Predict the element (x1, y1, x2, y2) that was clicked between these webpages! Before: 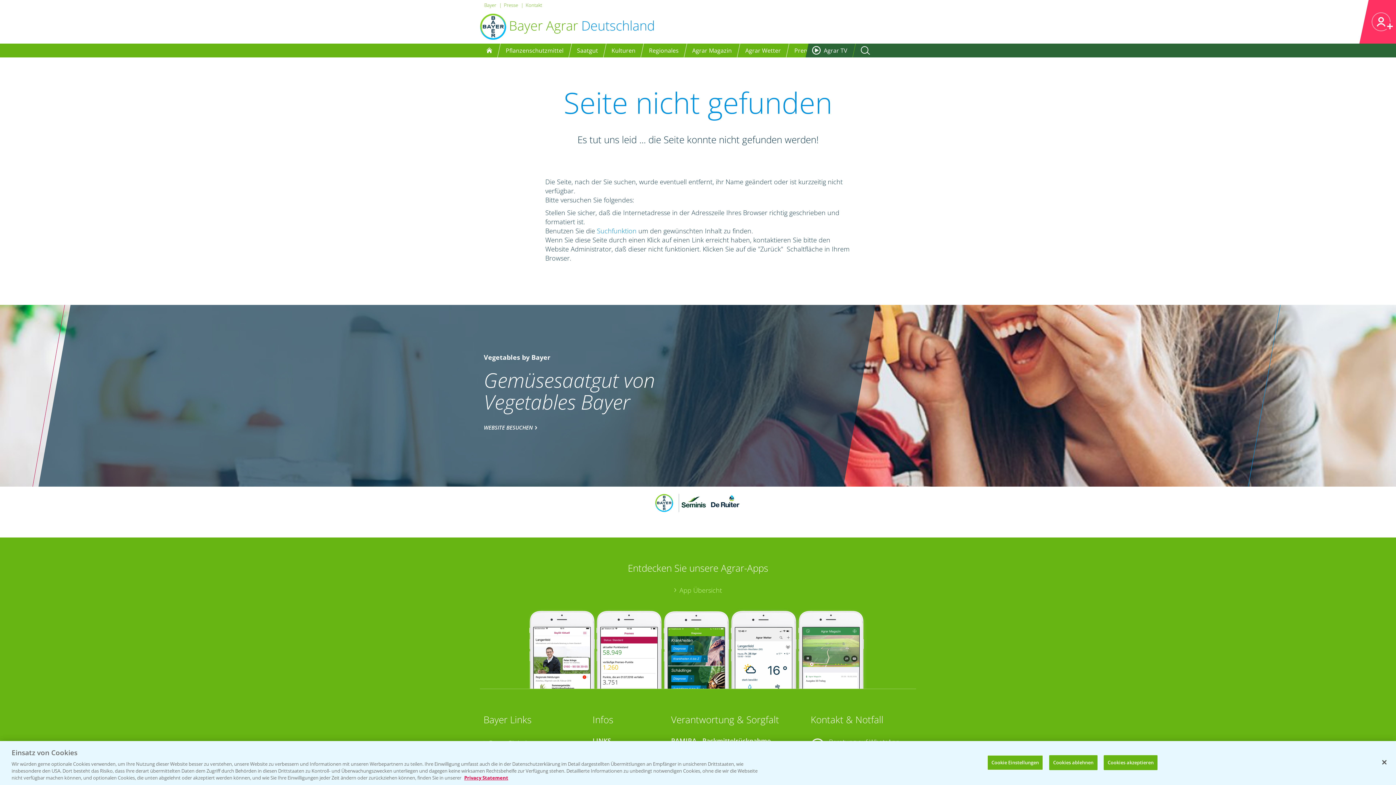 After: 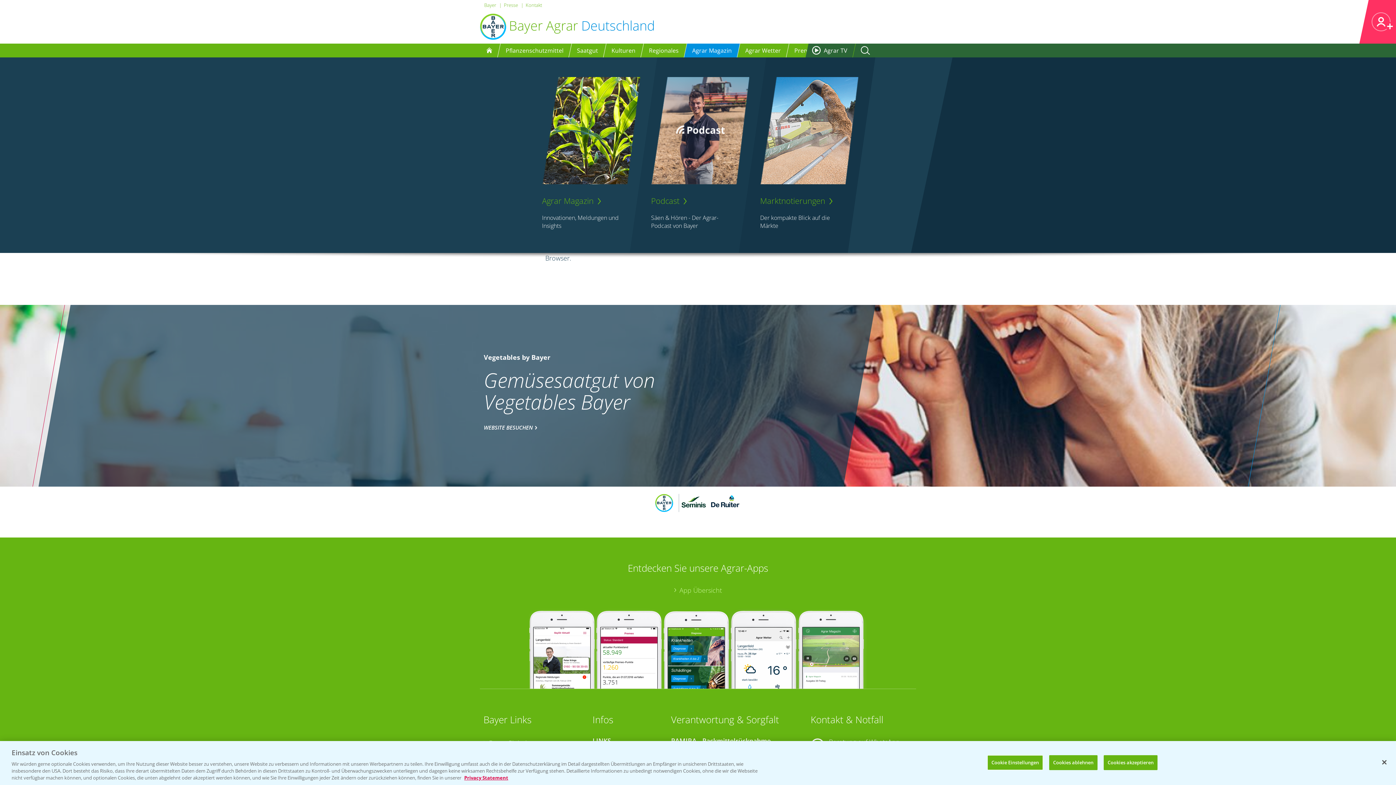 Action: label: Agrar Magazin bbox: (692, 46, 732, 54)